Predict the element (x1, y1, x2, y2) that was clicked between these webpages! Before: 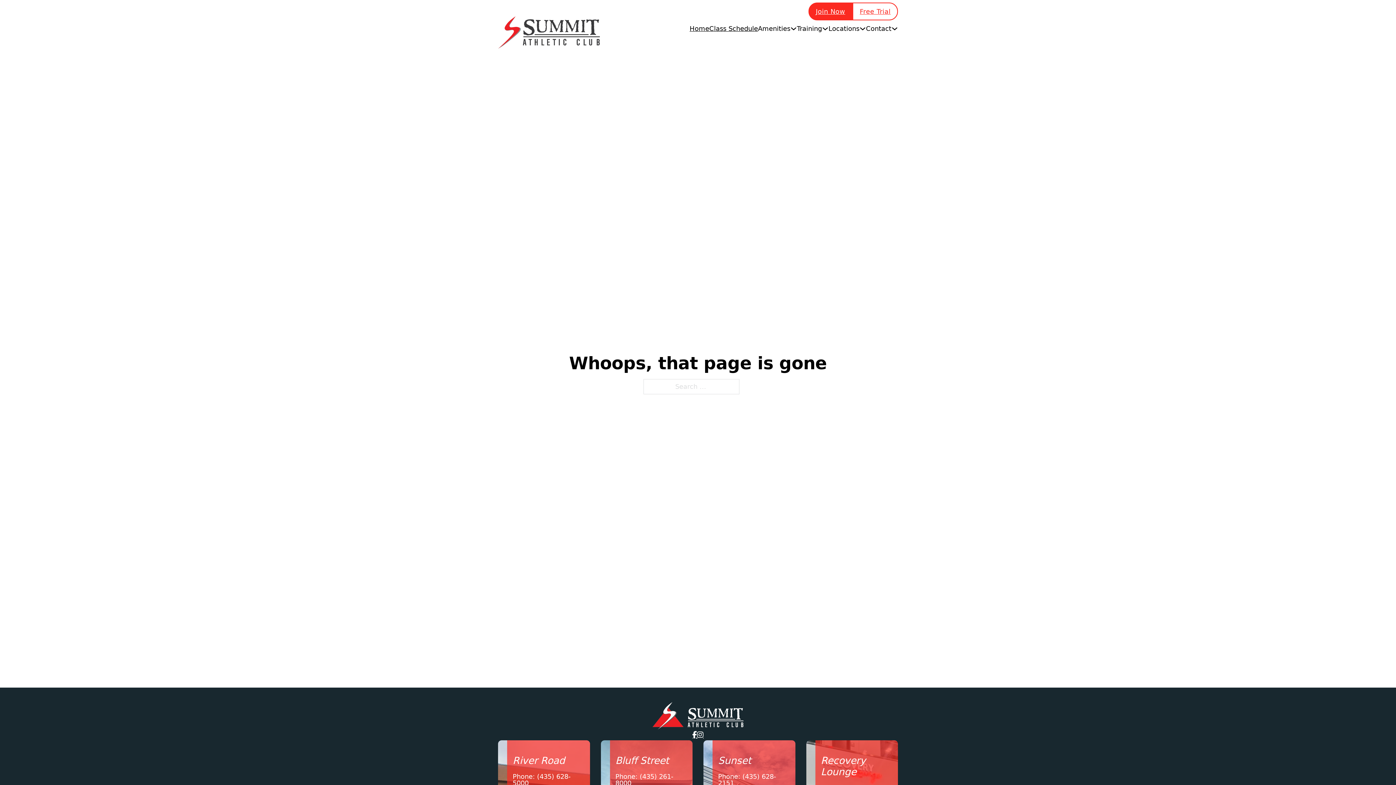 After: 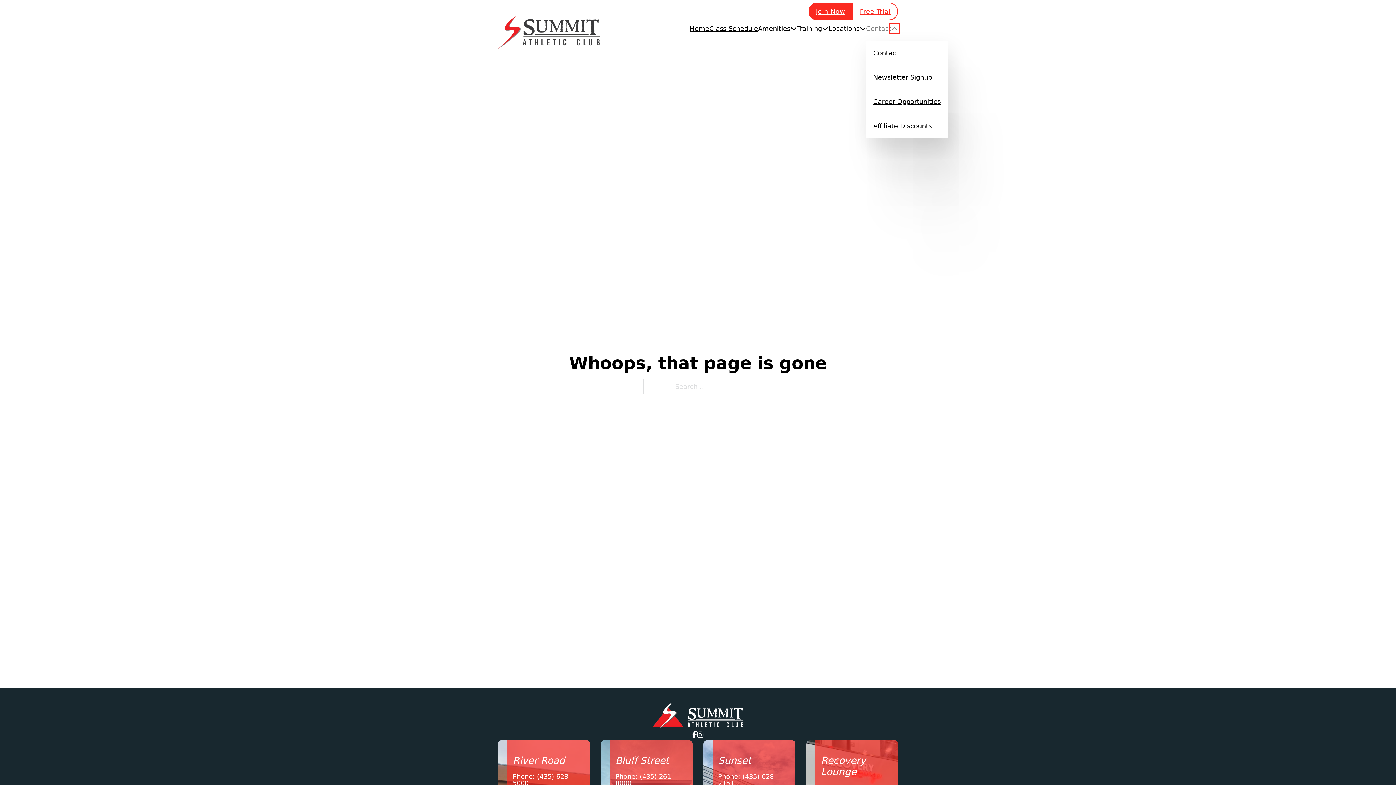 Action: label: Toggle dropdown bbox: (891, 25, 898, 31)